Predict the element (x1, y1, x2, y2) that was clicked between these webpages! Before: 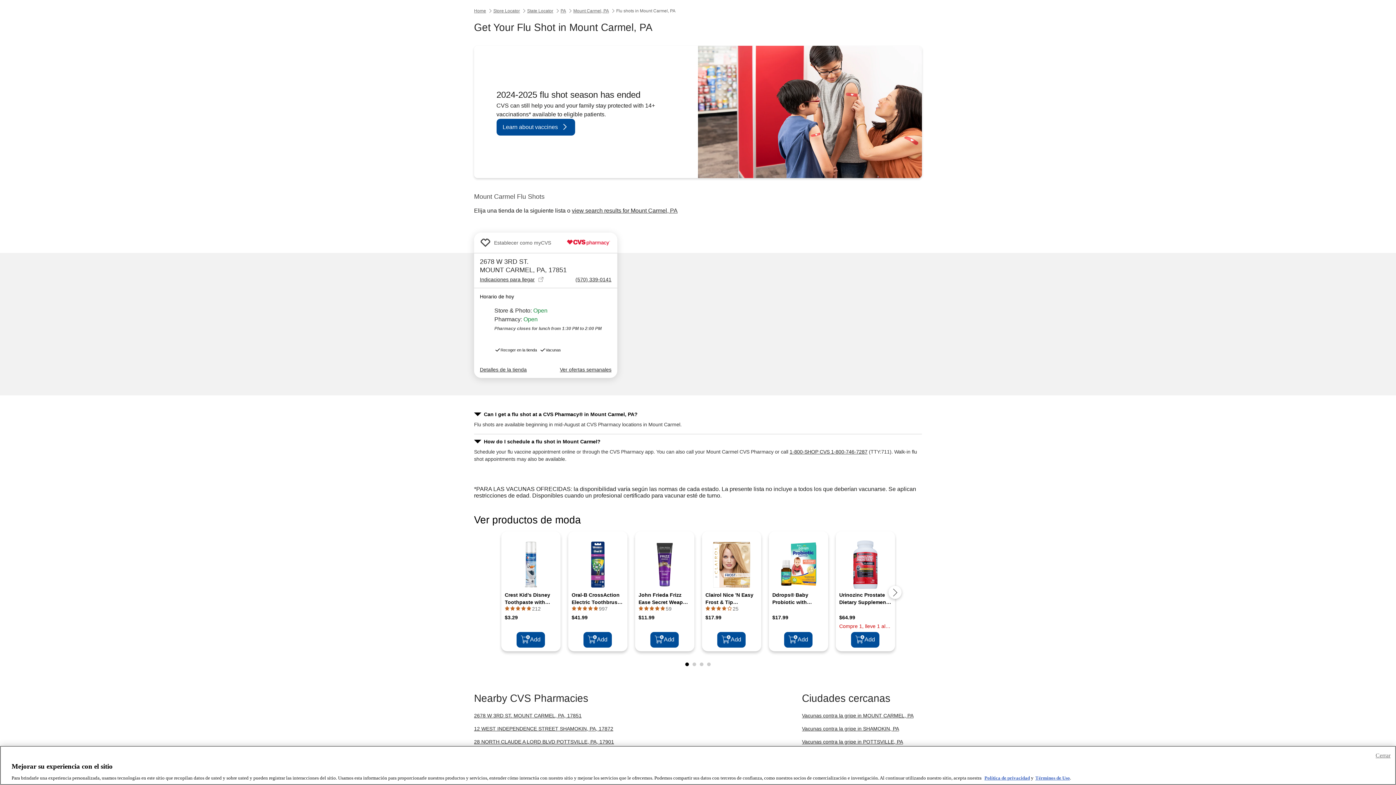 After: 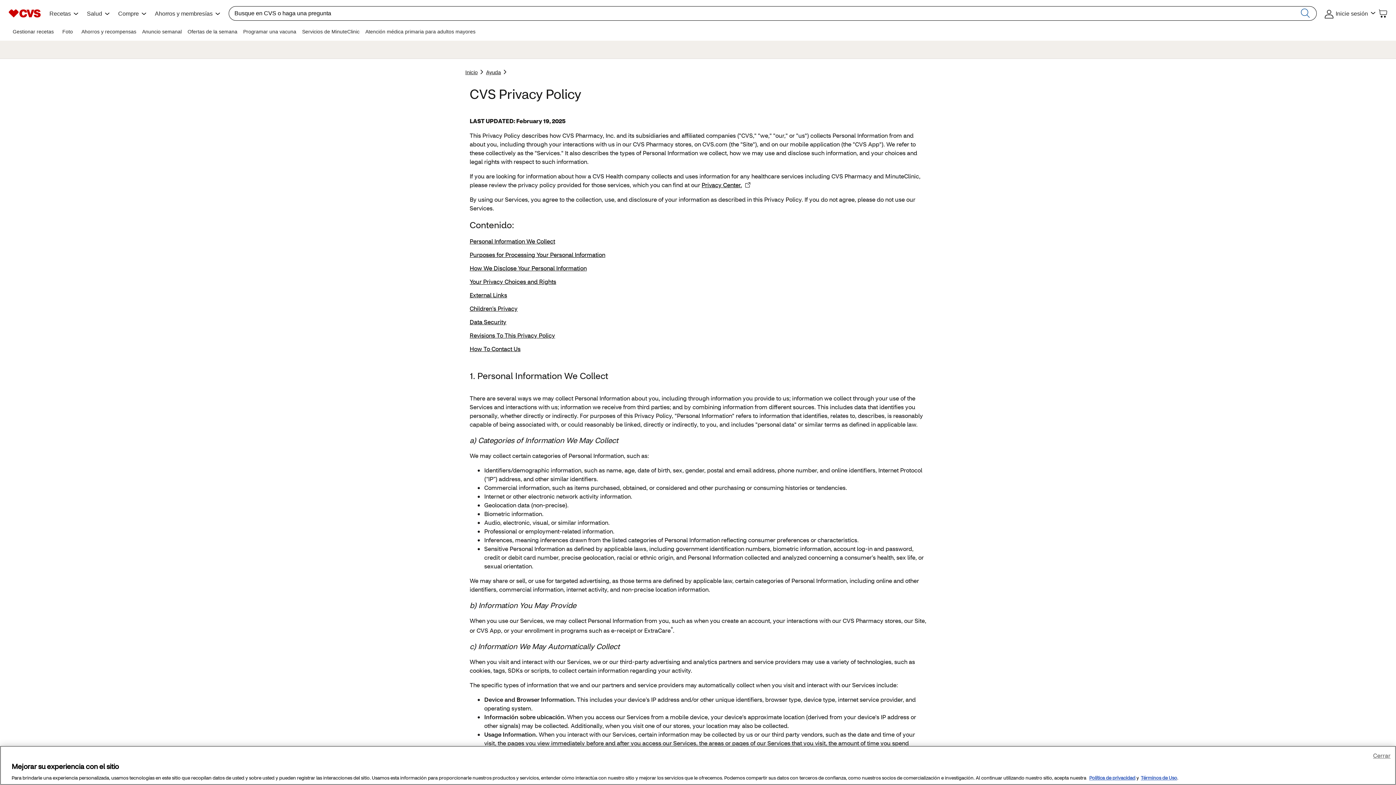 Action: label: Política de privacidad bbox: (984, 775, 1030, 781)